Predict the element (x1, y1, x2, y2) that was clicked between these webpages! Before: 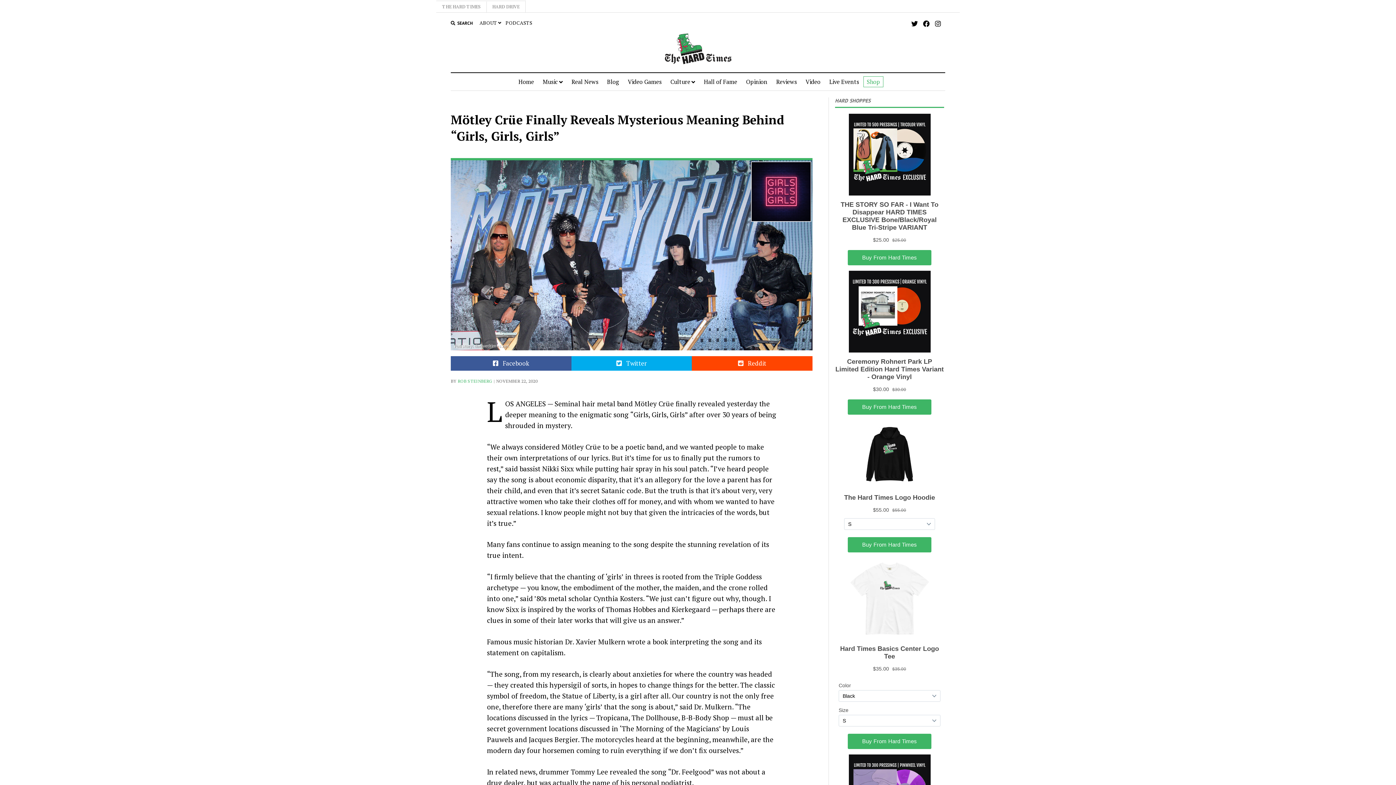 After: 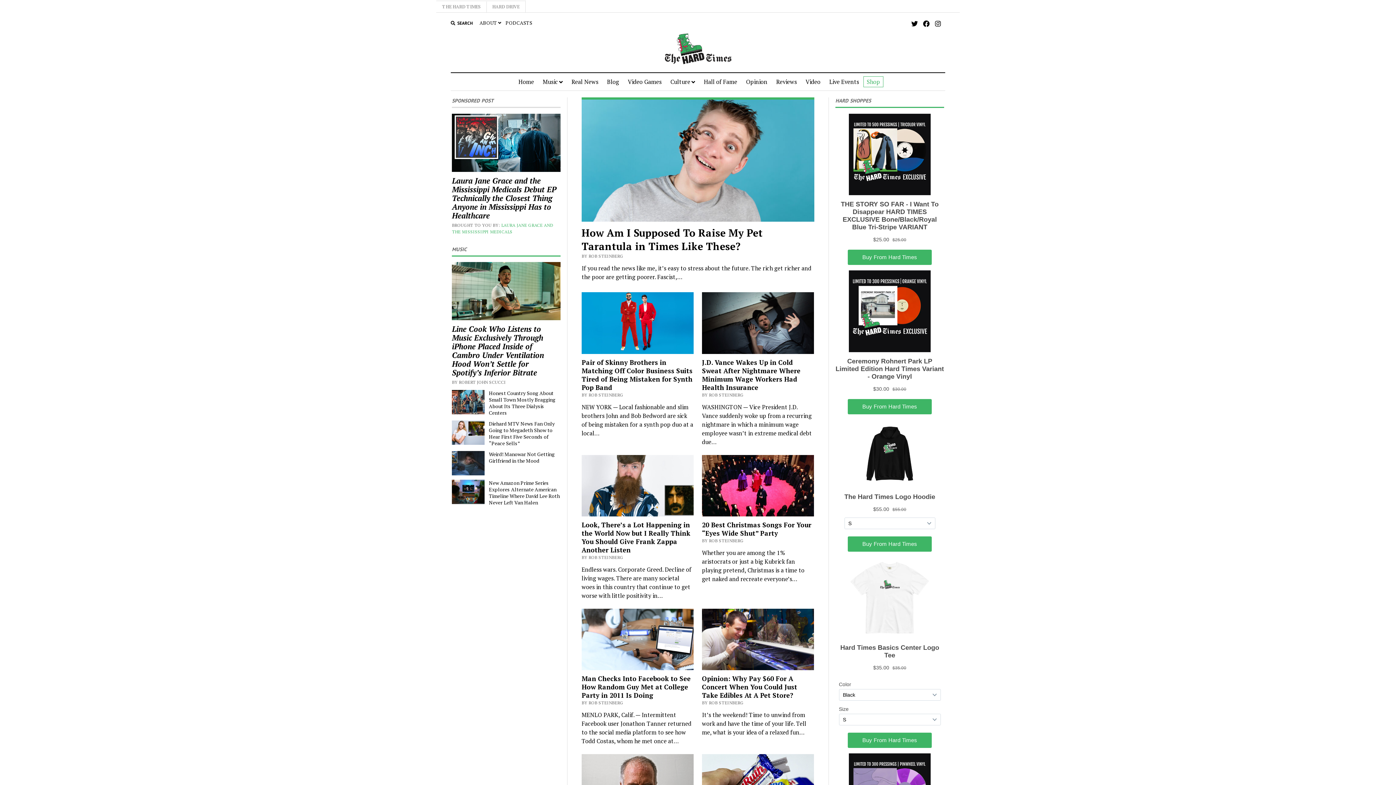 Action: bbox: (457, 378, 492, 383) label: ROB STEINBERG